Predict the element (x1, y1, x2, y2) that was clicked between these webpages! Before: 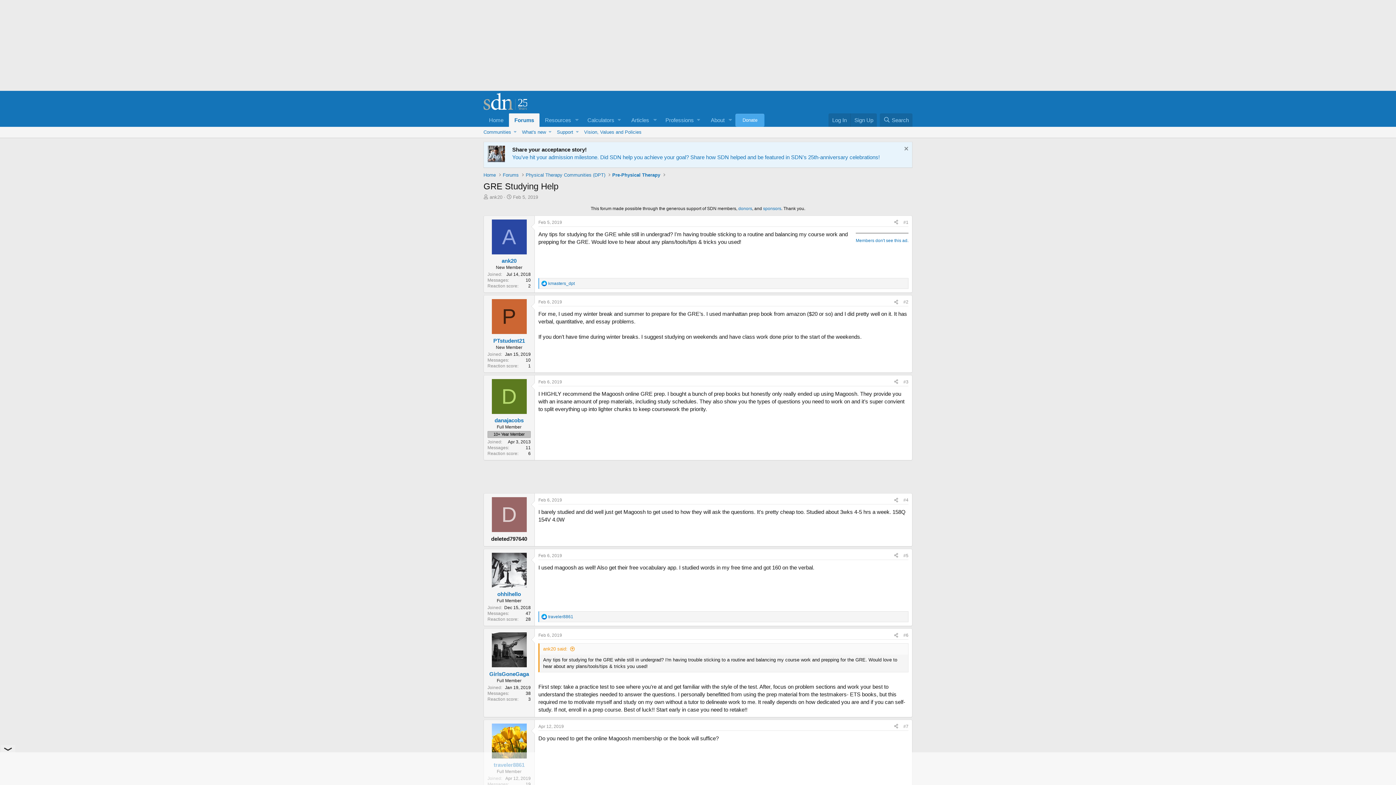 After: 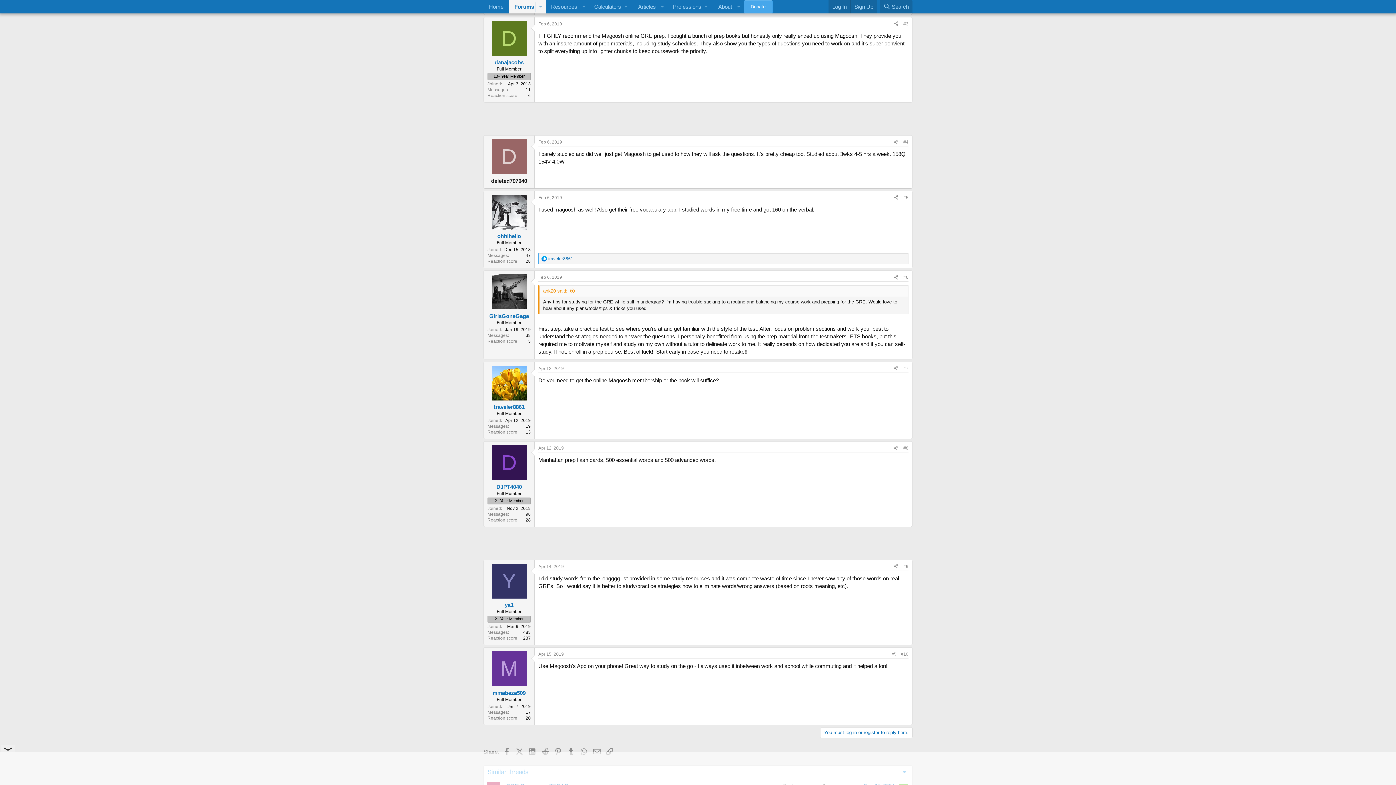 Action: label: Feb 6, 2019 bbox: (538, 379, 562, 384)